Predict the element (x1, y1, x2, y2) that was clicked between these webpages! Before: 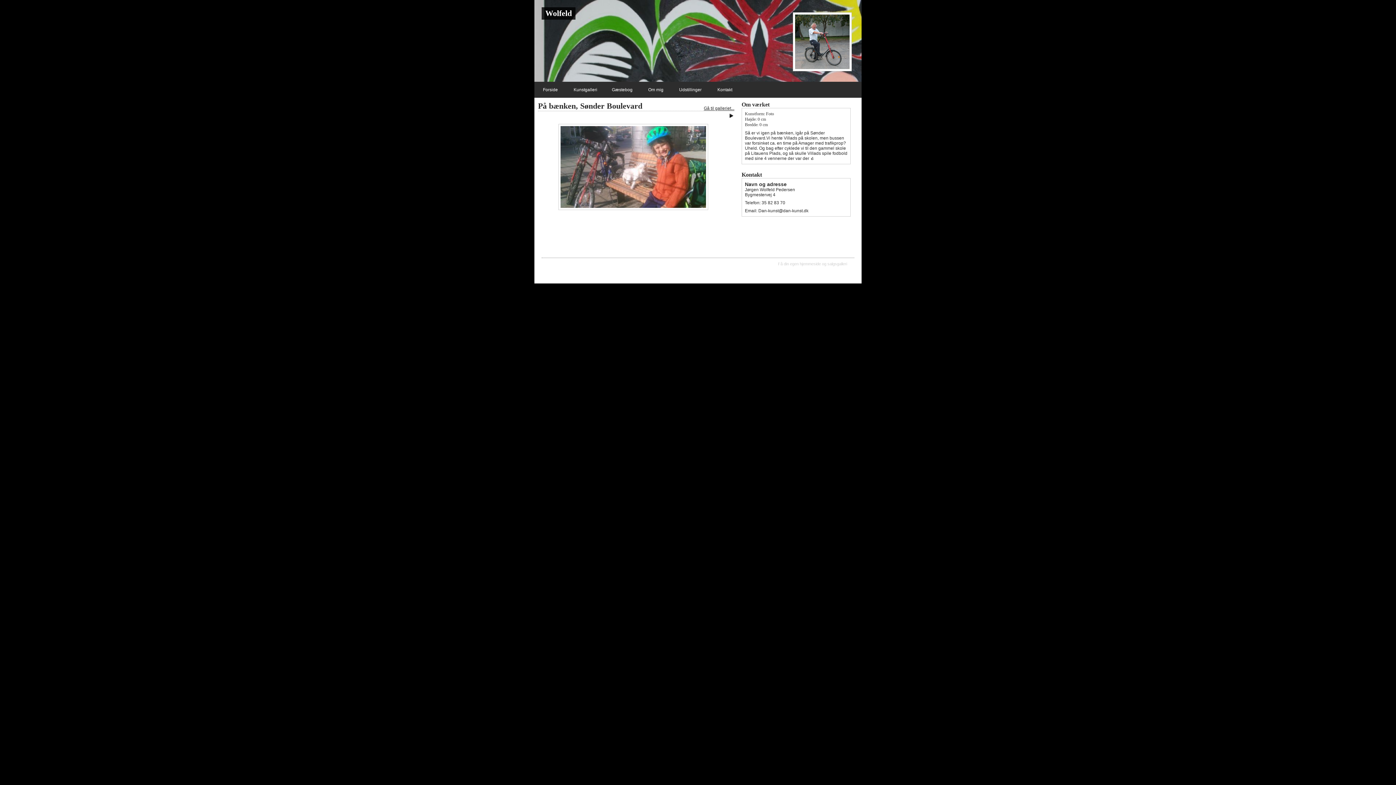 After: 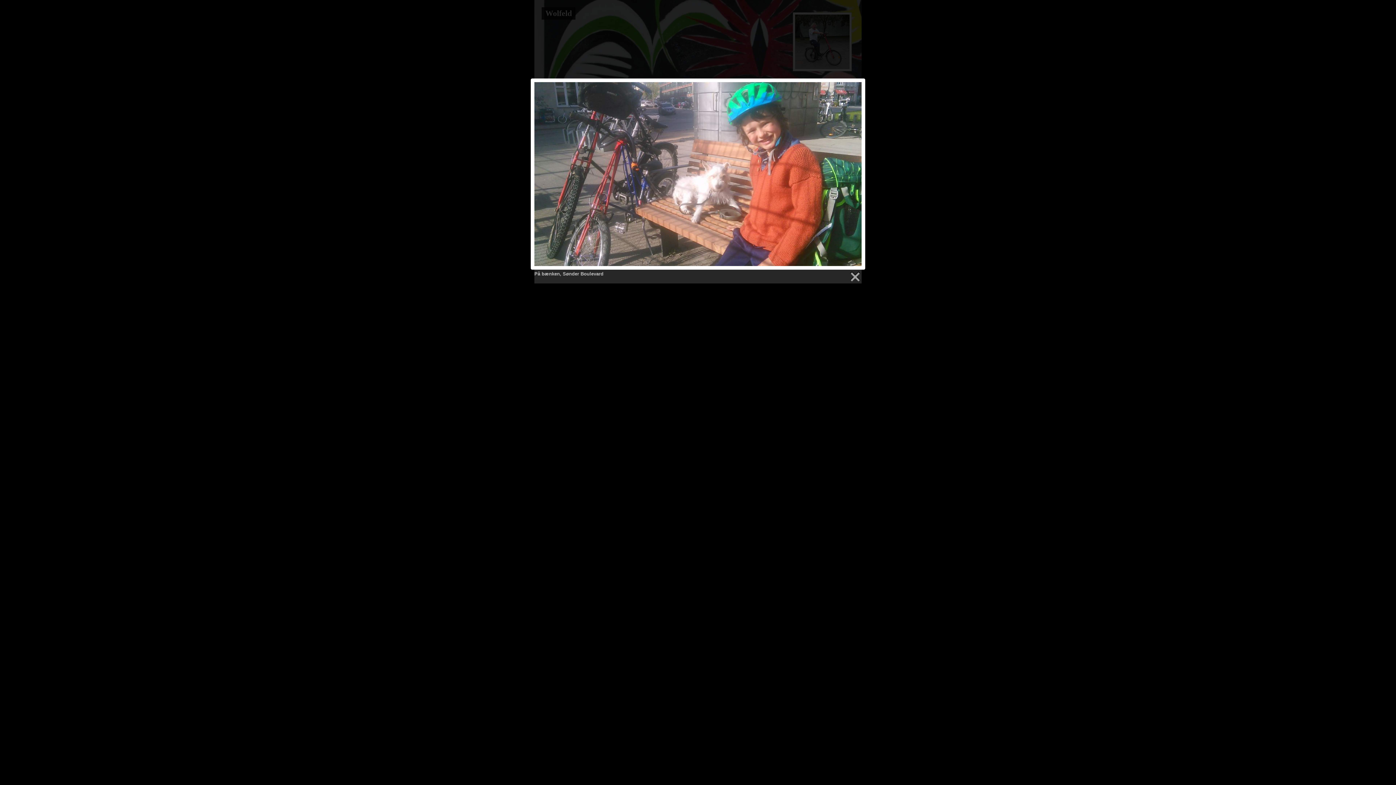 Action: bbox: (558, 209, 708, 214)